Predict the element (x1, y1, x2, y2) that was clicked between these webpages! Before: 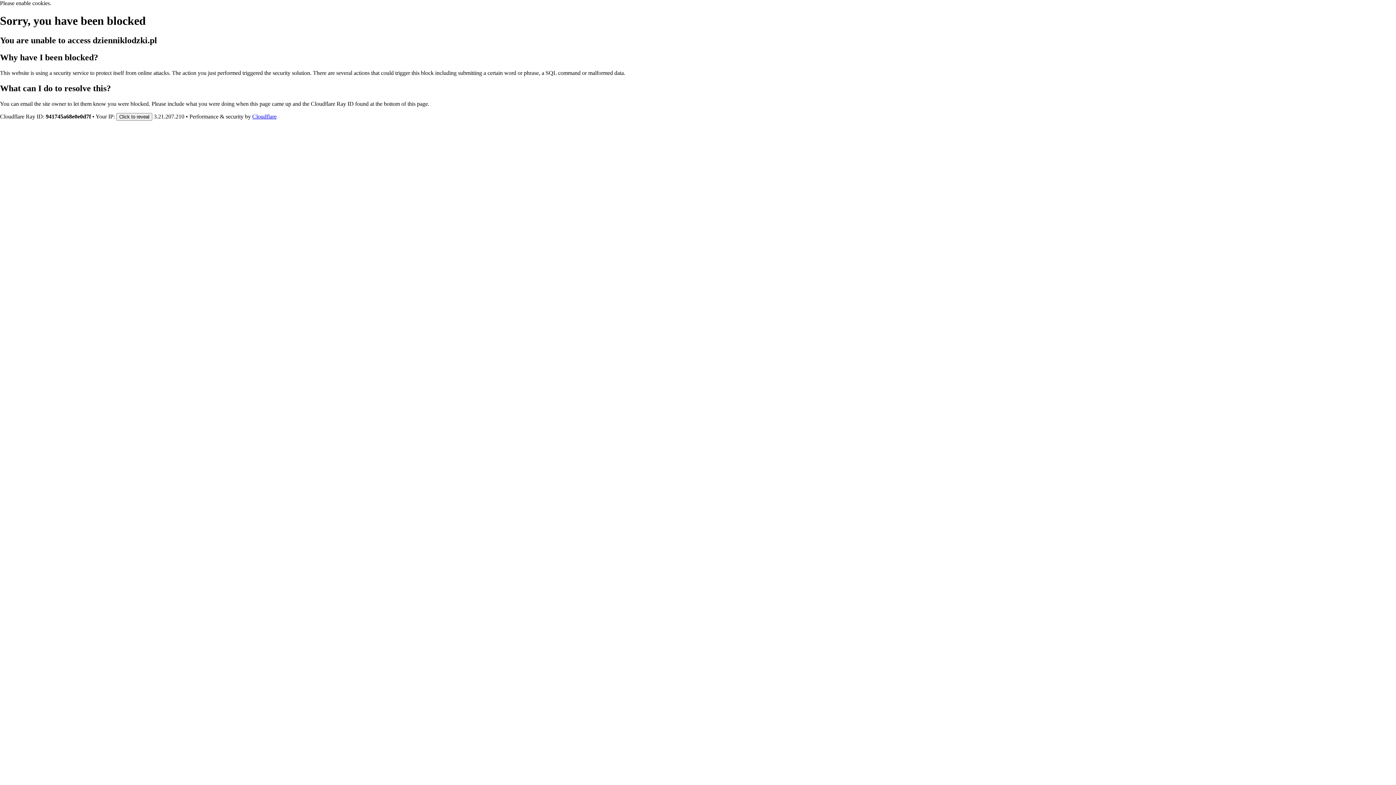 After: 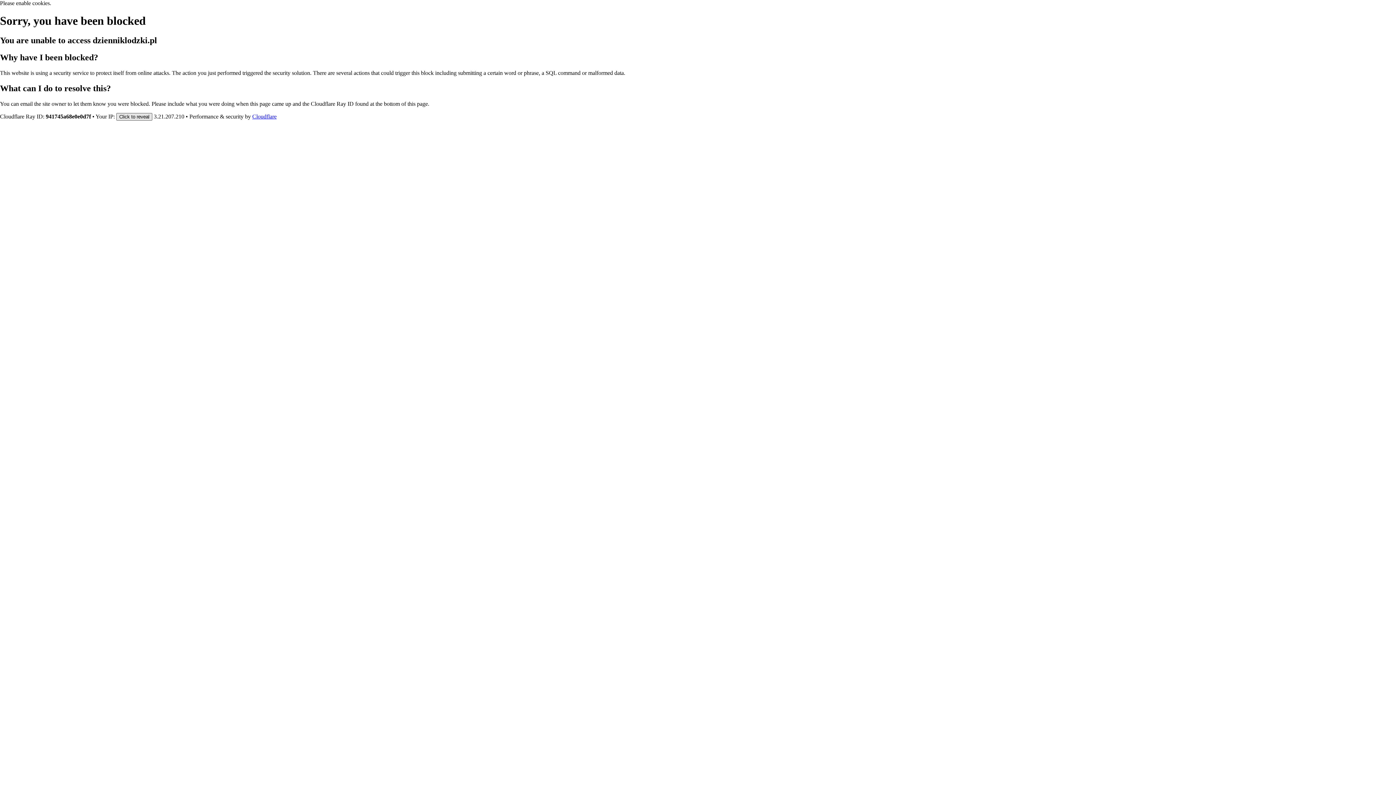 Action: bbox: (116, 112, 152, 120) label: Click to reveal